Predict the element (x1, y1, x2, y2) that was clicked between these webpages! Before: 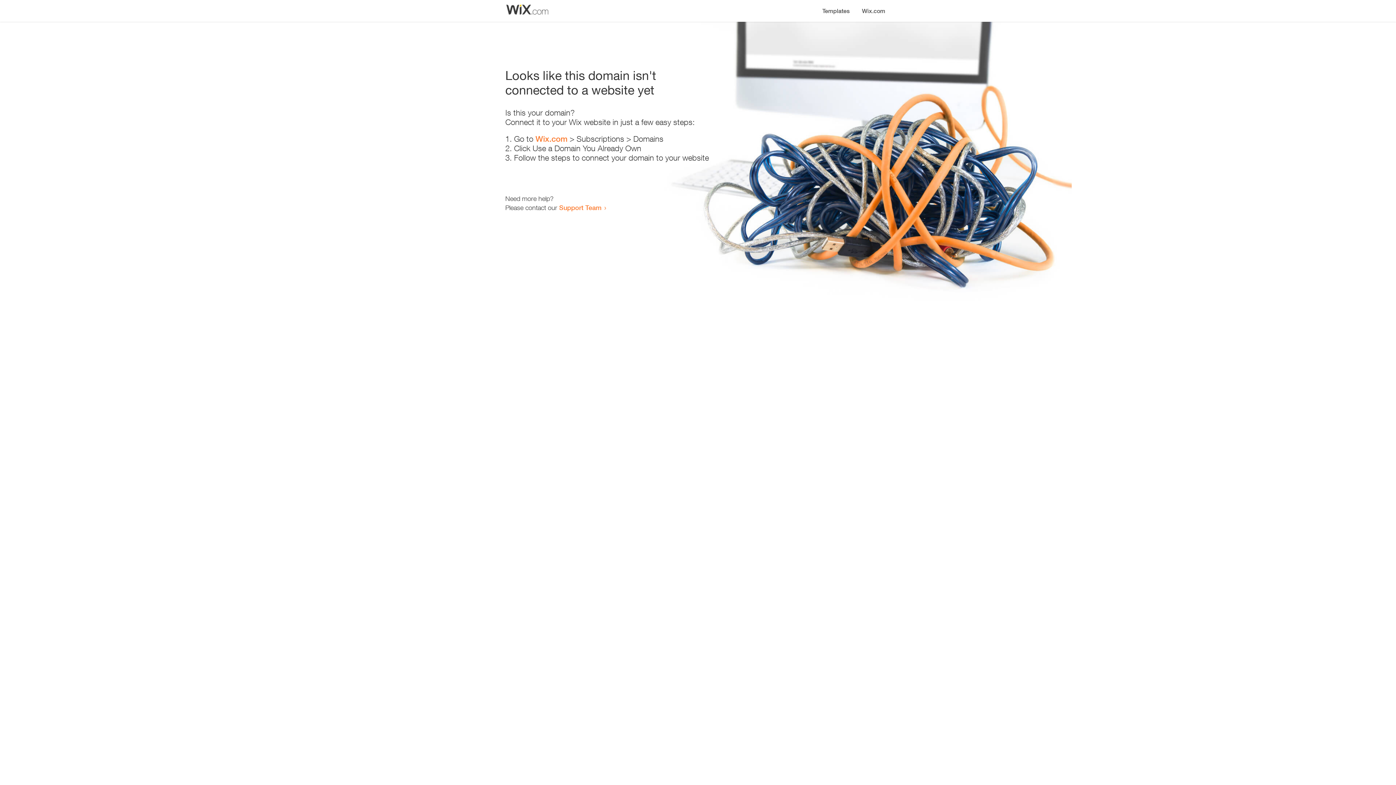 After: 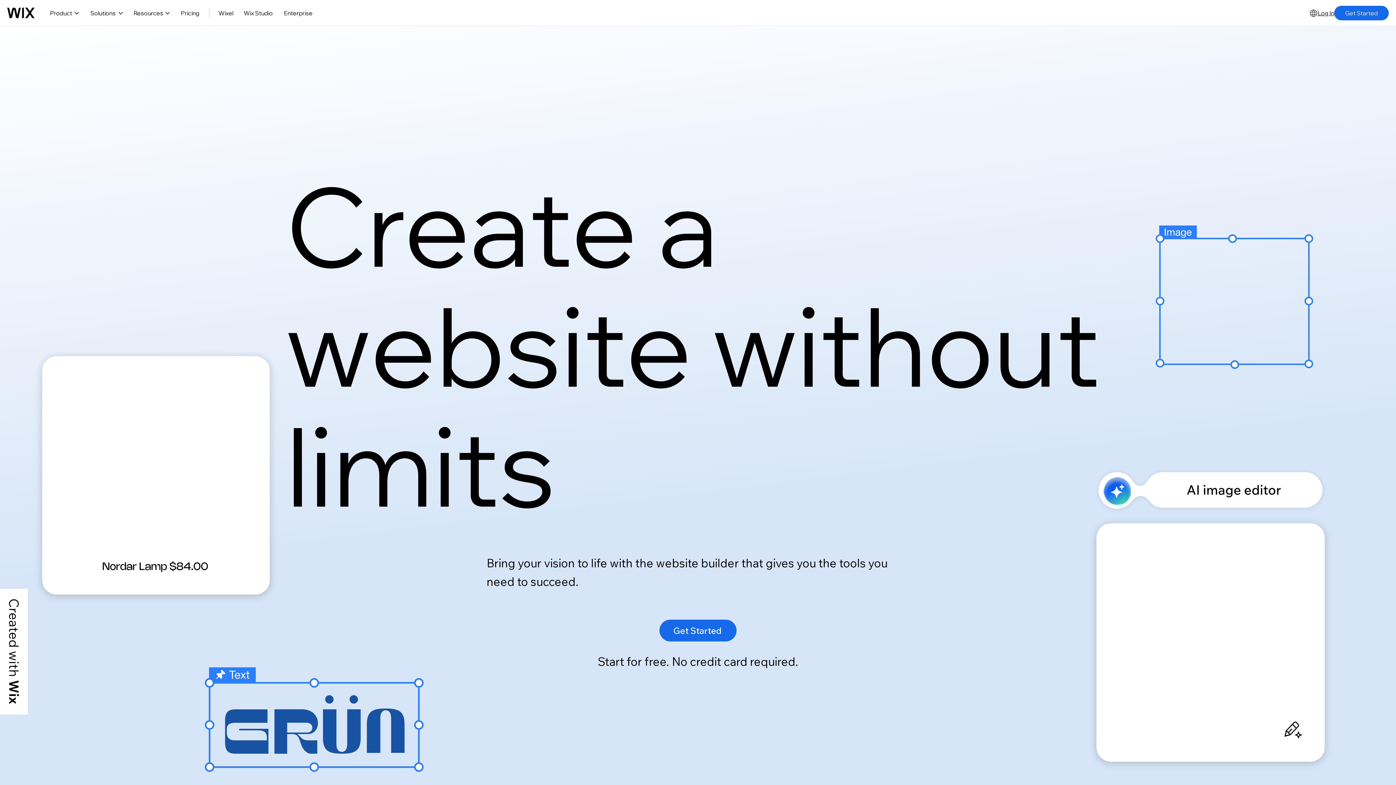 Action: label: Wix.com bbox: (856, 0, 890, 14)